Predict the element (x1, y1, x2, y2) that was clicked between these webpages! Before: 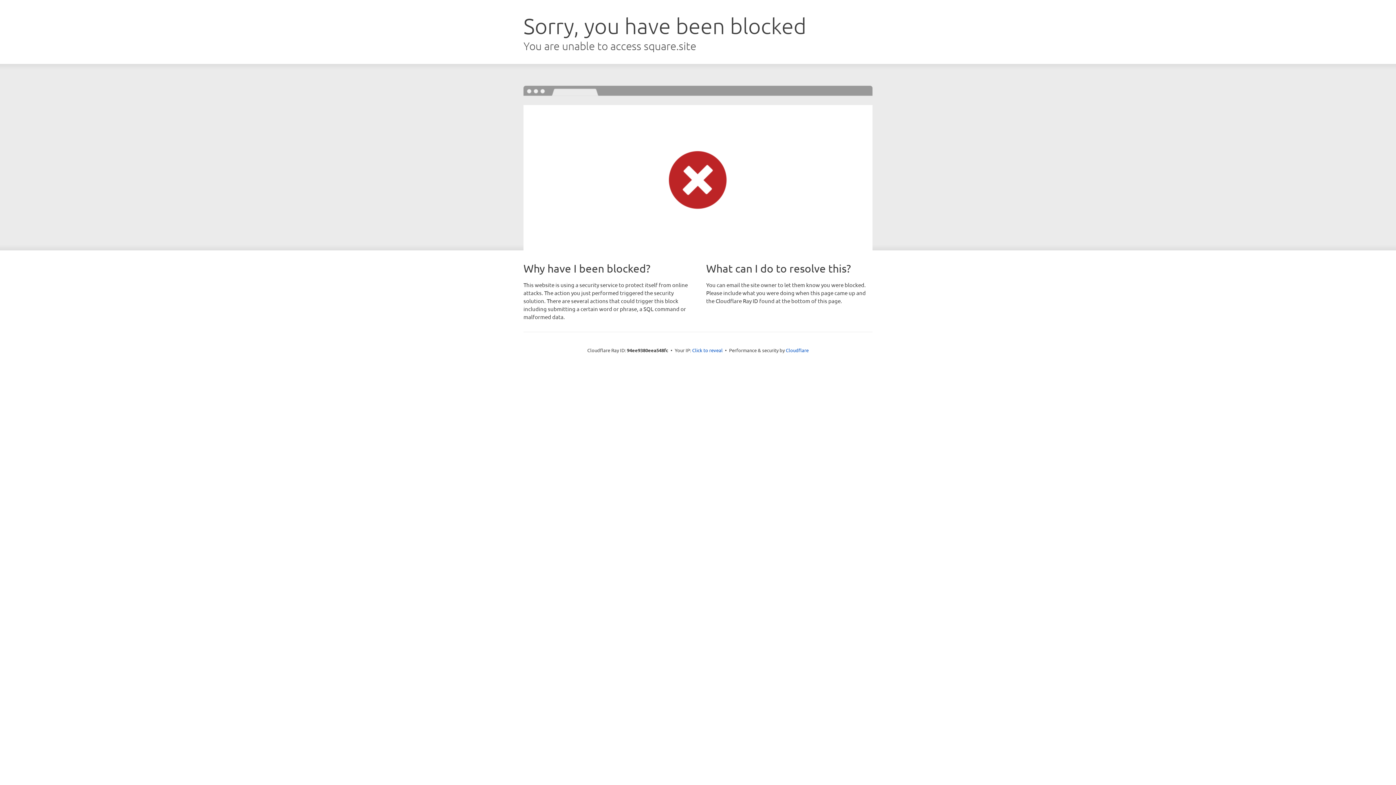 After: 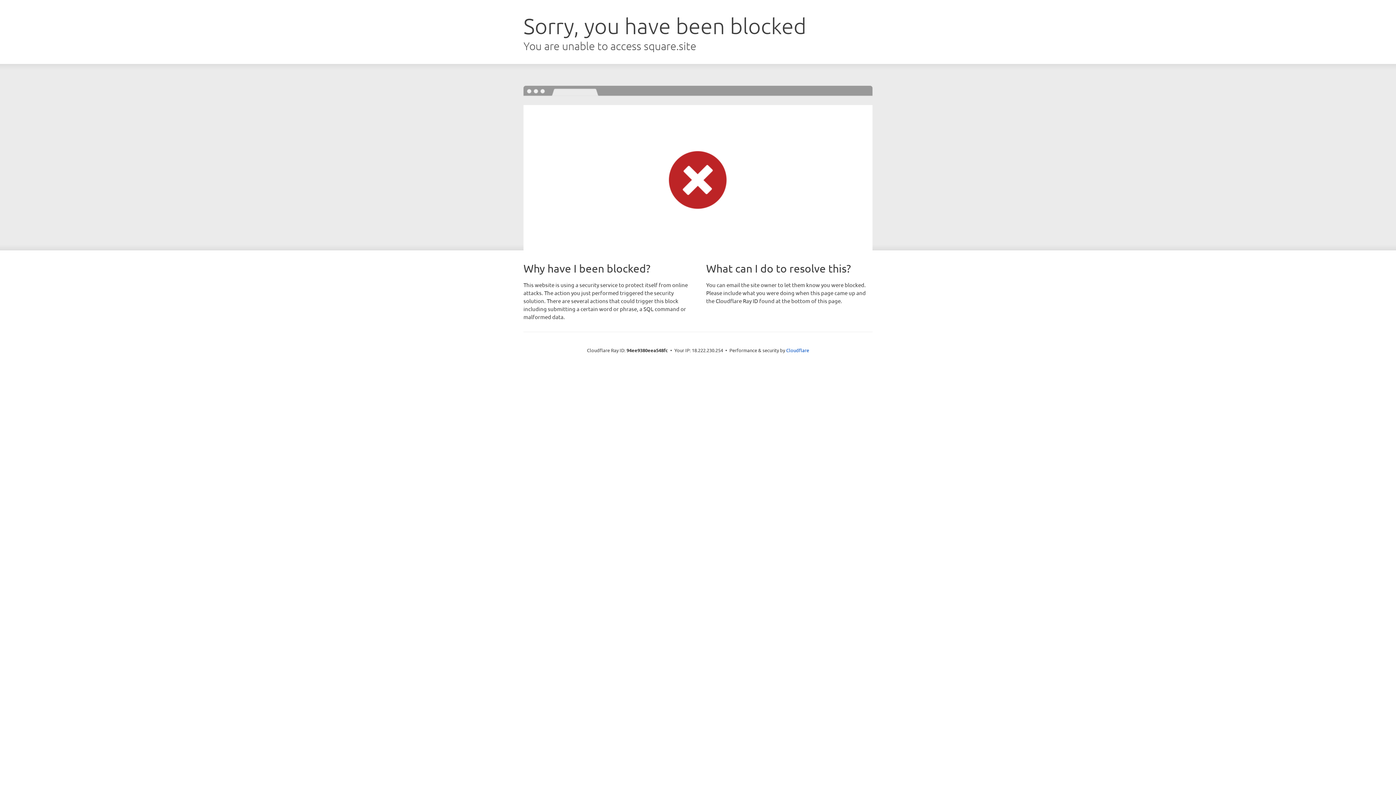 Action: bbox: (692, 346, 722, 353) label: Click to reveal